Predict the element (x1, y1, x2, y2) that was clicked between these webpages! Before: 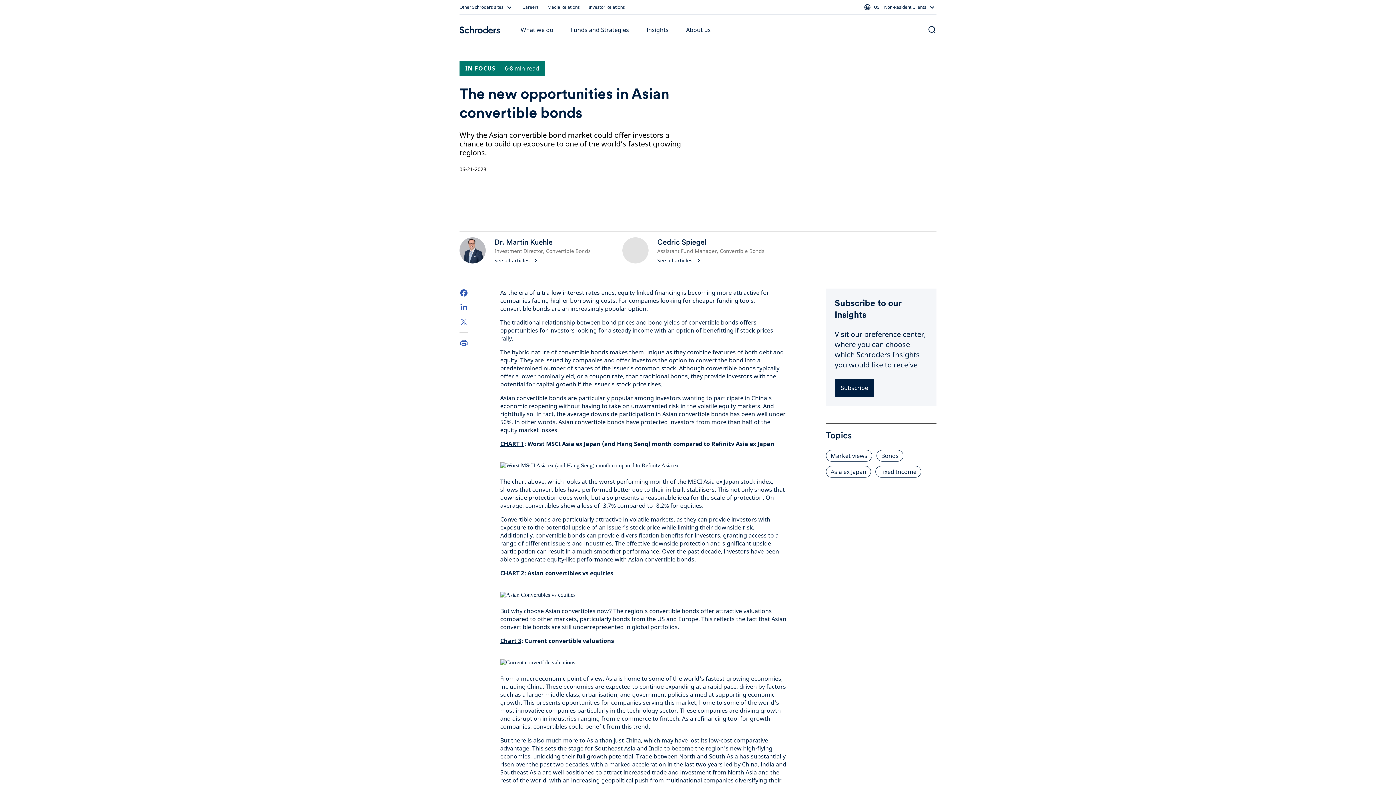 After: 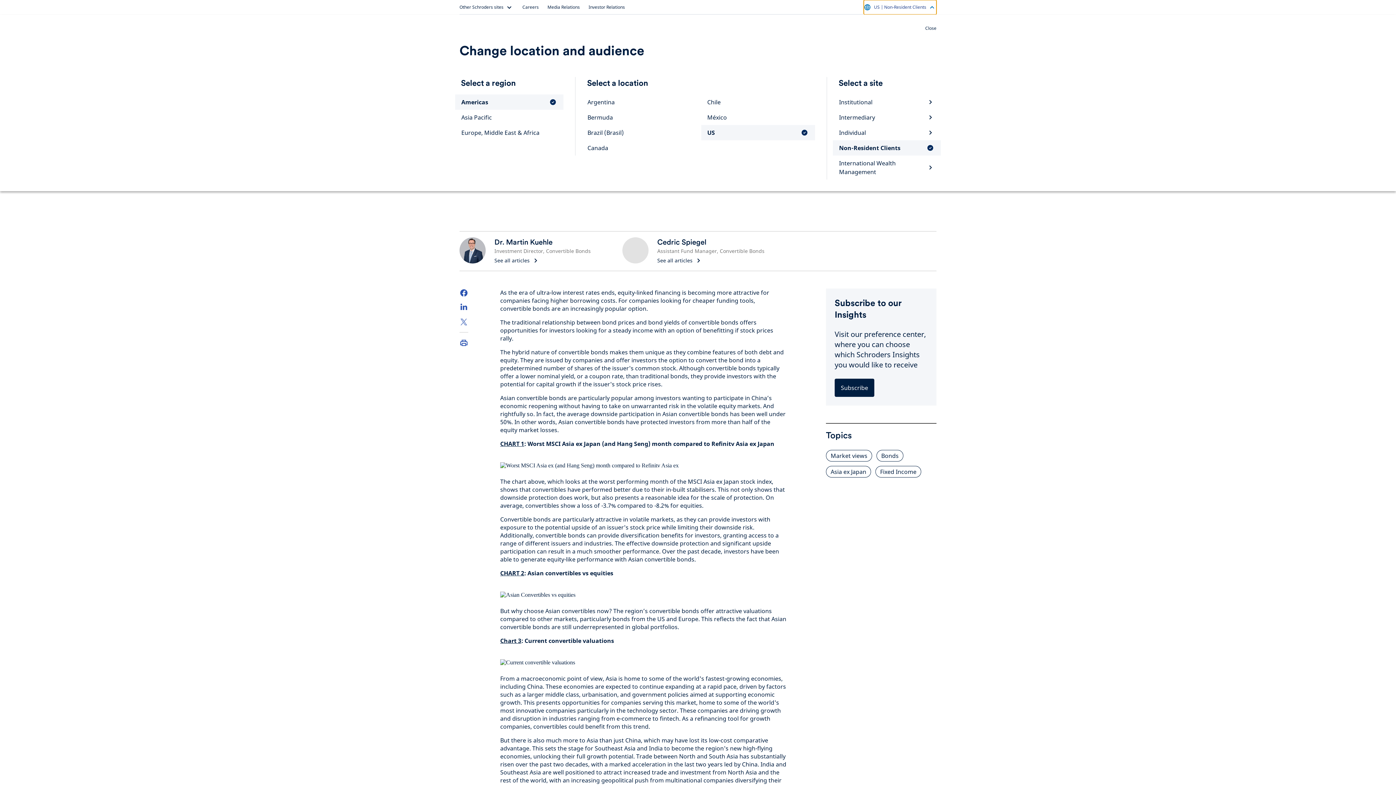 Action: label: US | Non-Resident Clients bbox: (864, 0, 936, 14)